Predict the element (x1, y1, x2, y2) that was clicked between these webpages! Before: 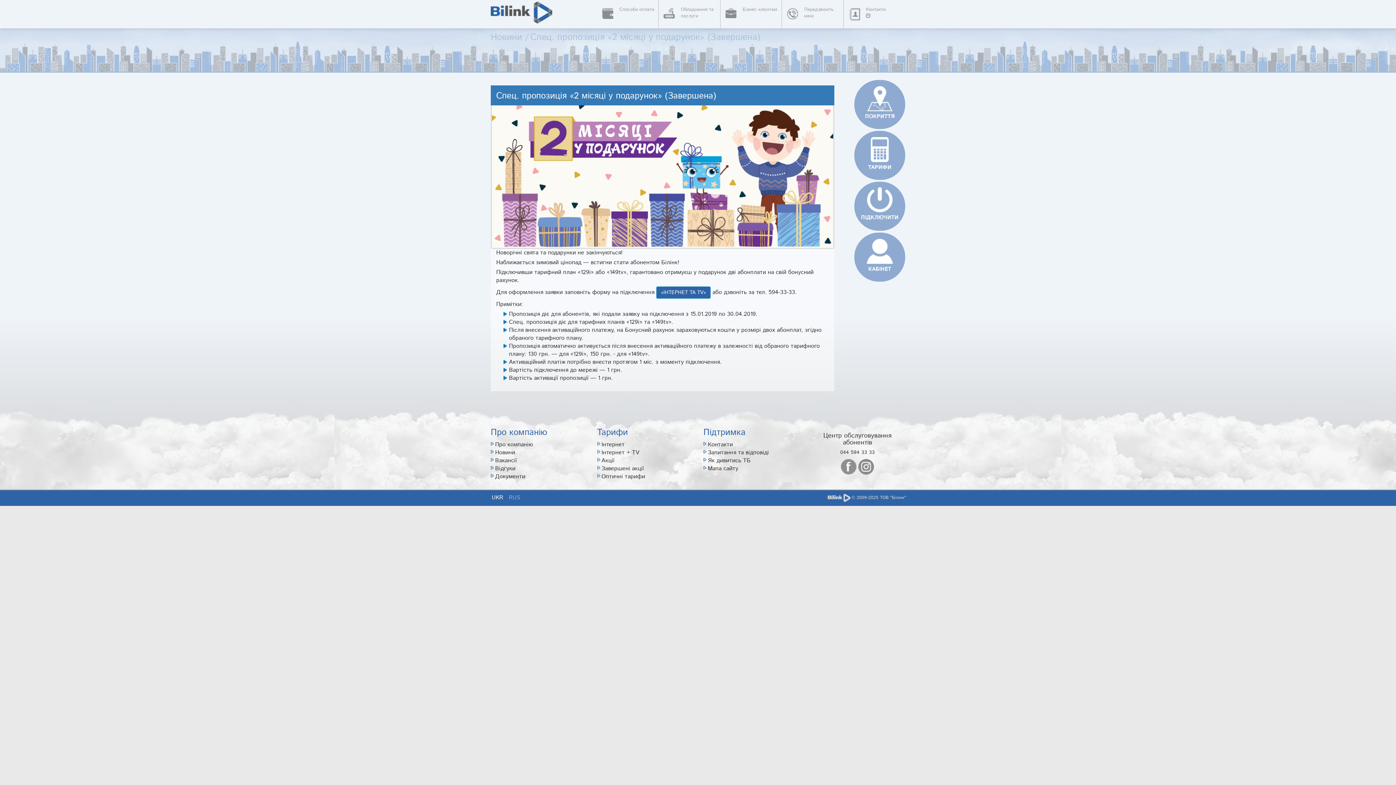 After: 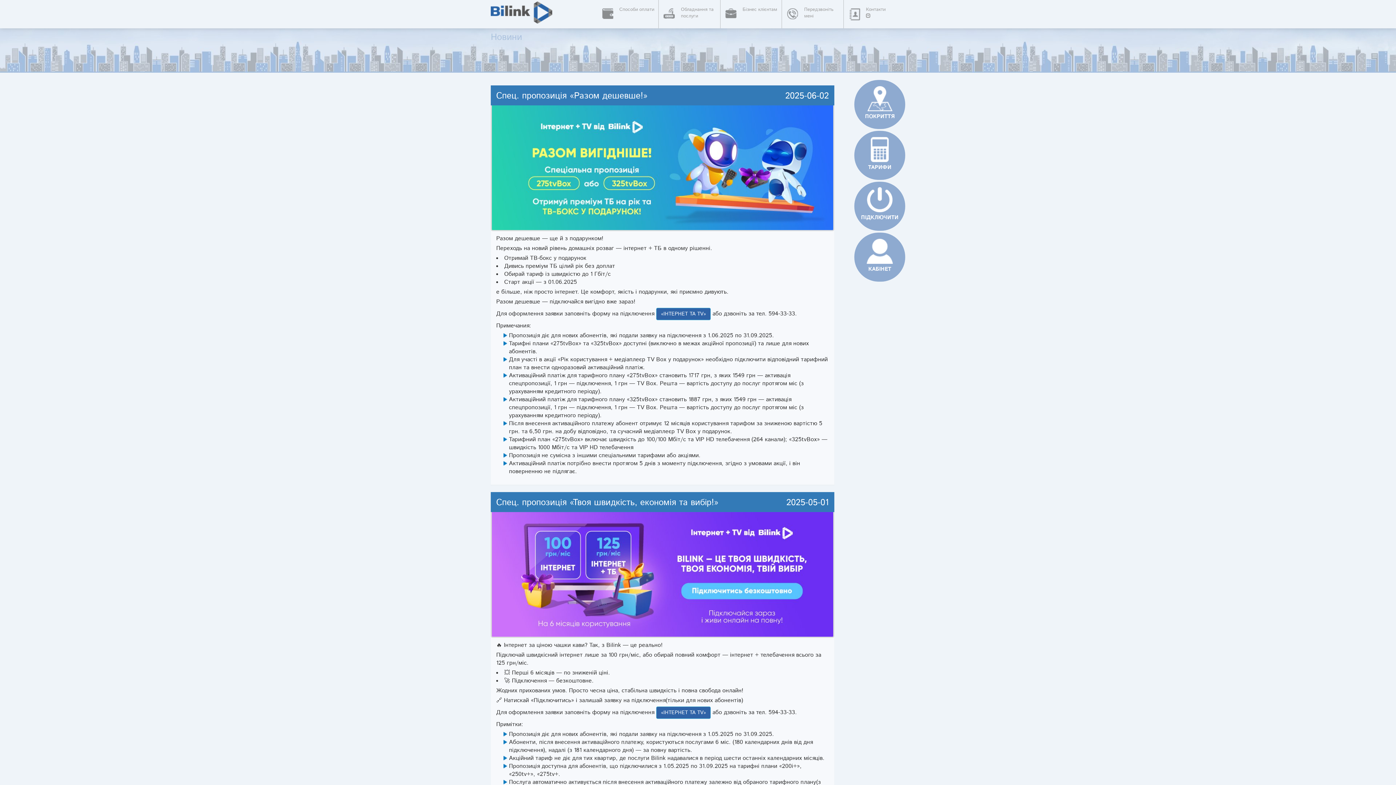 Action: bbox: (495, 449, 547, 457) label: Новини